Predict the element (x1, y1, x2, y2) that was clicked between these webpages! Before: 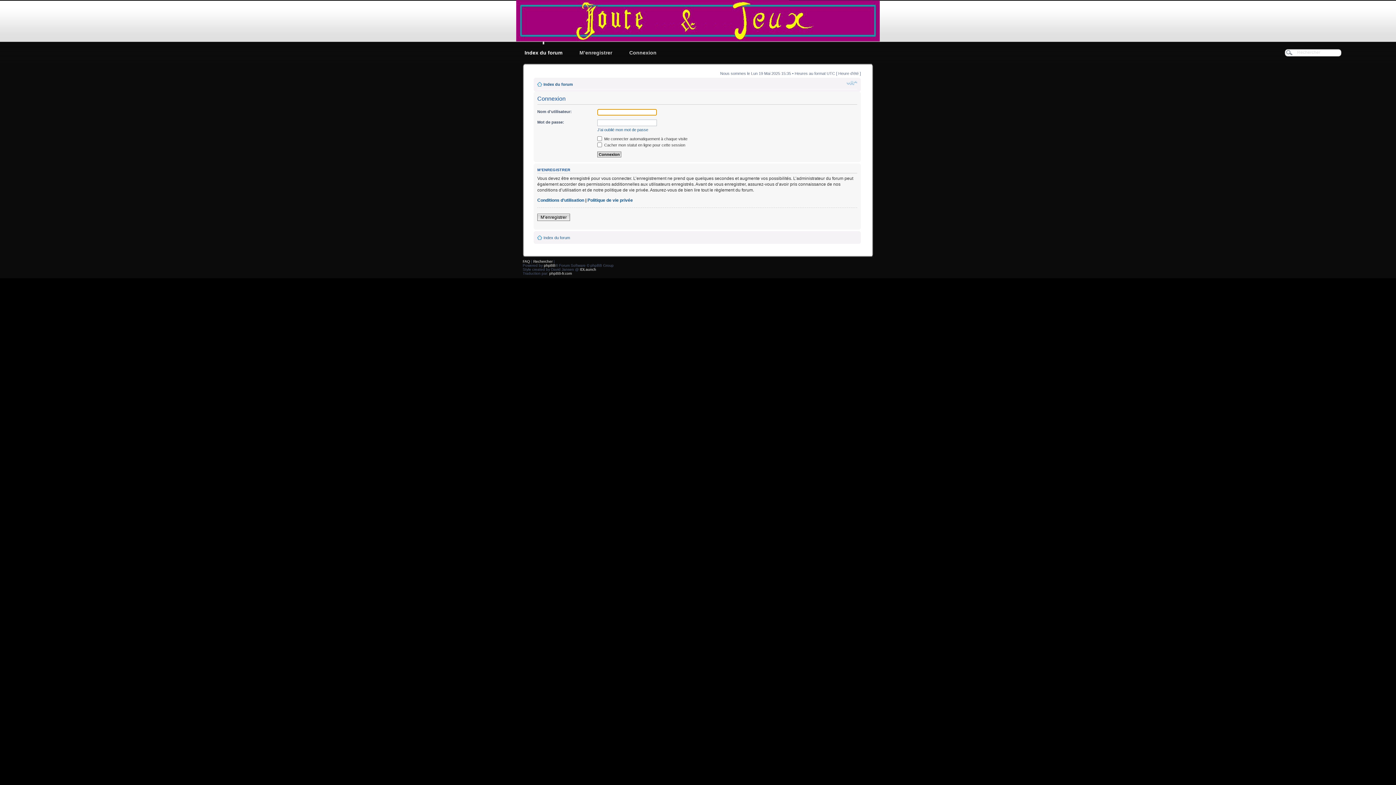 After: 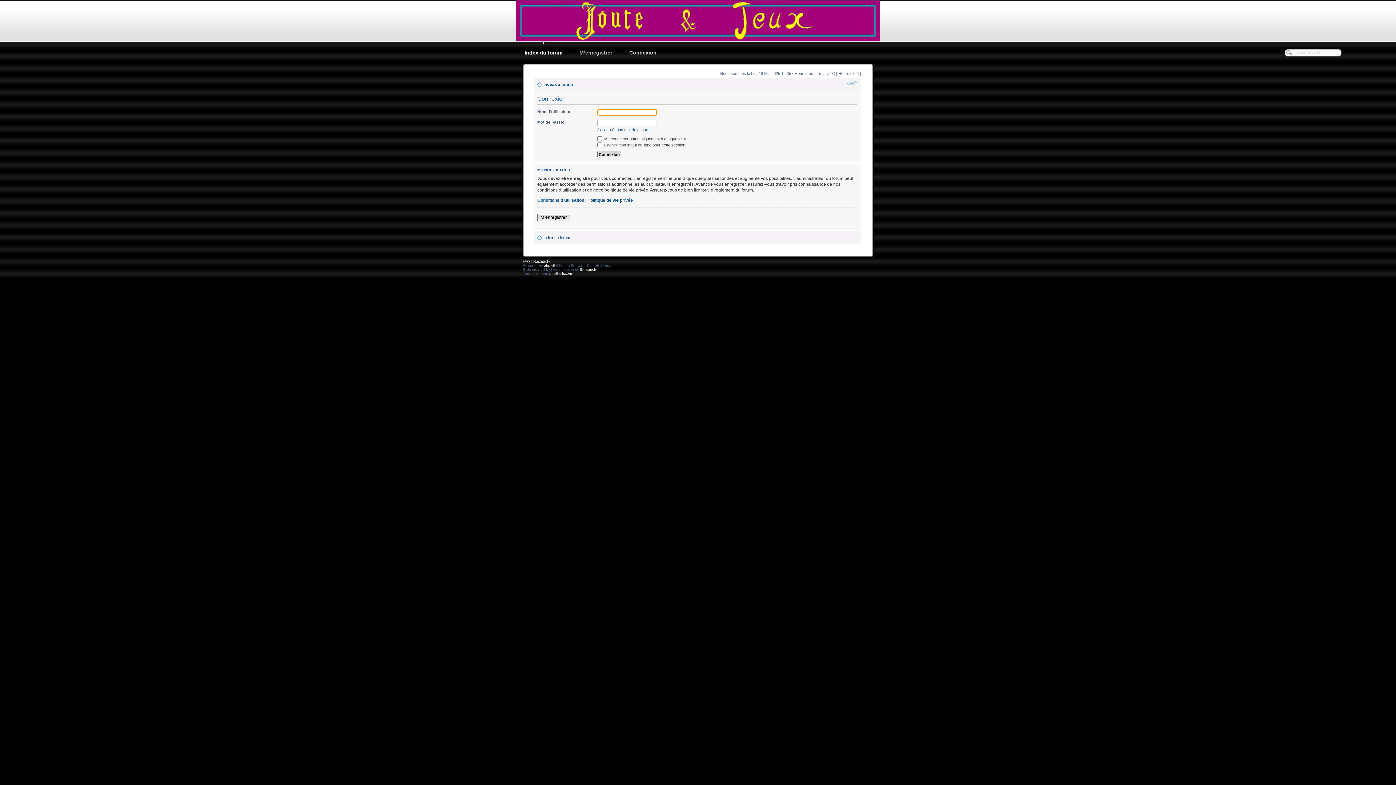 Action: bbox: (621, 41, 665, 63) label: Connexion